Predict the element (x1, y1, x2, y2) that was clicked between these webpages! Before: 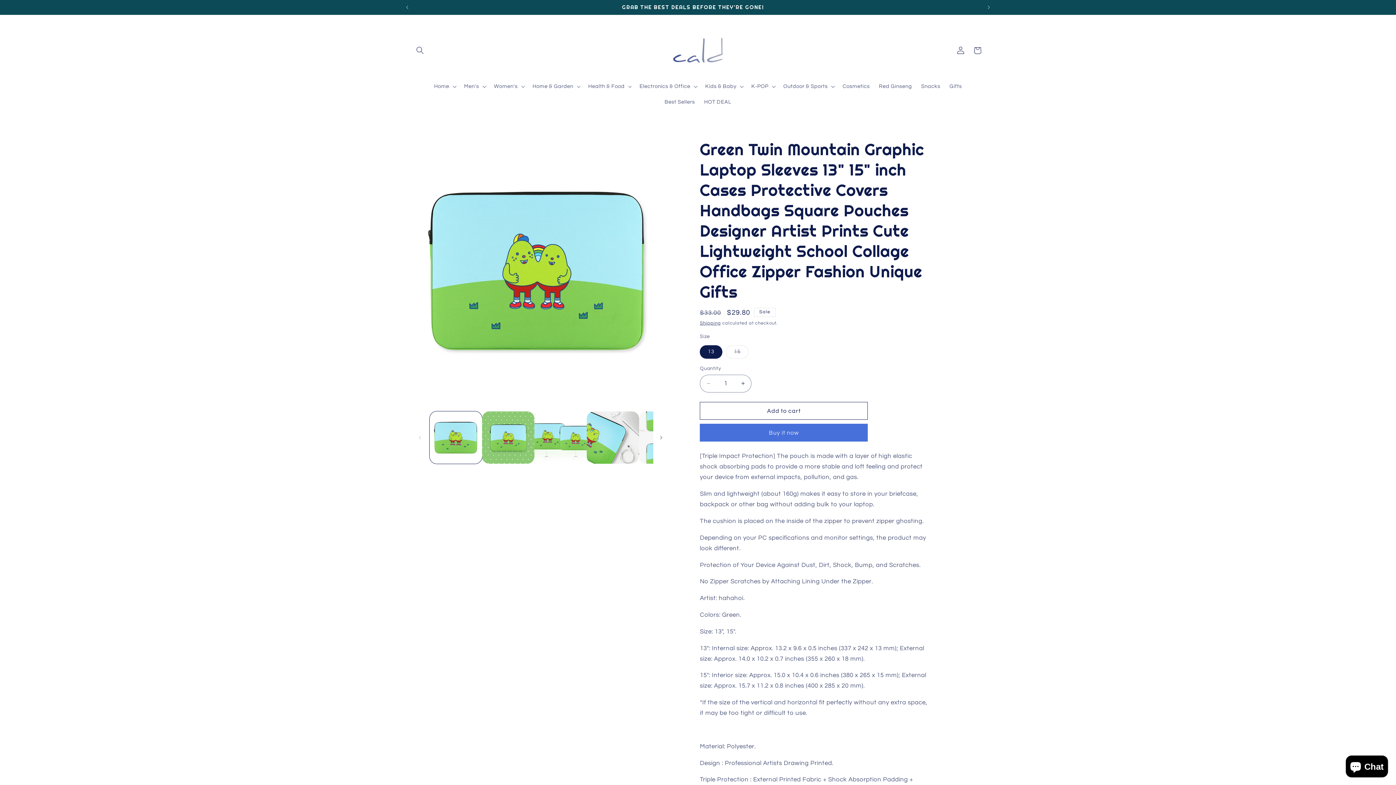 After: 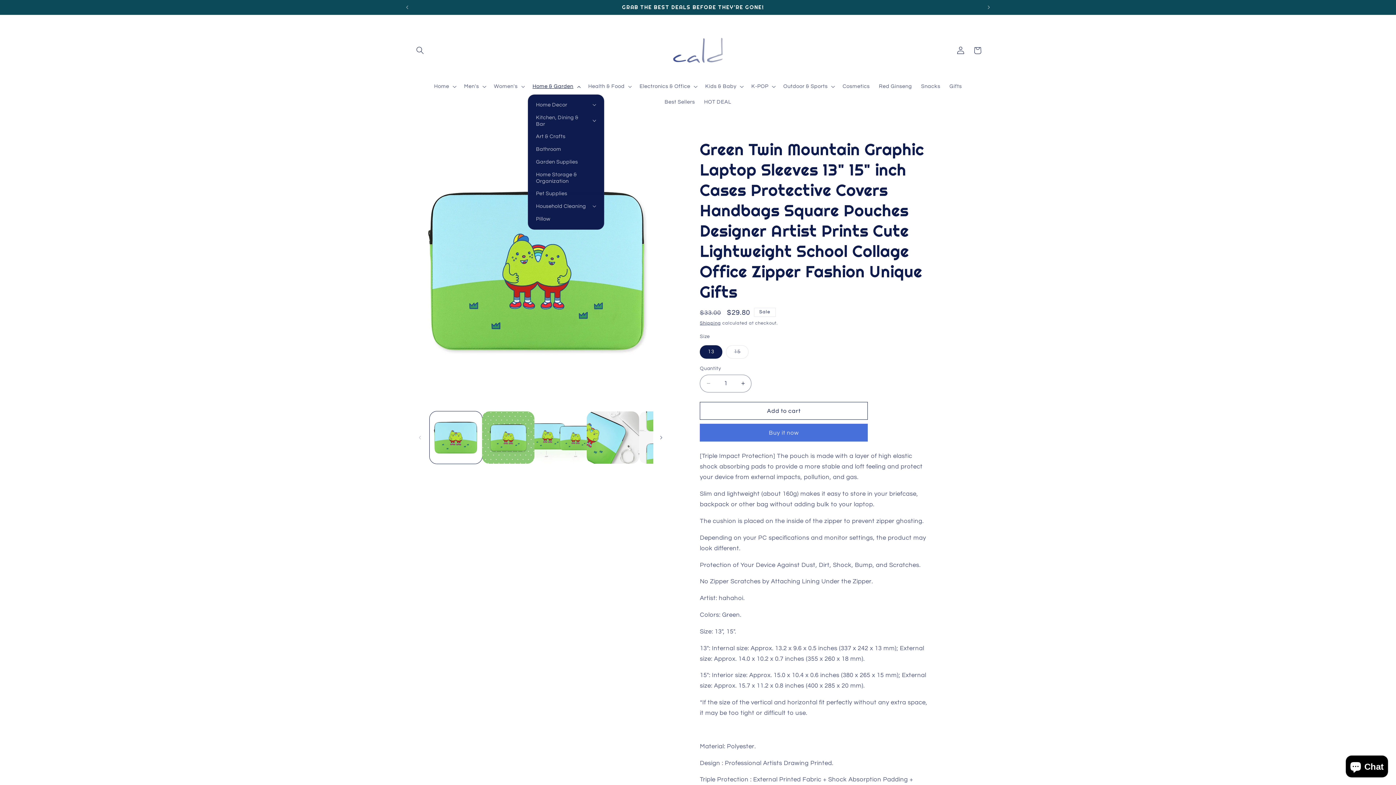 Action: label: Home & Garden bbox: (528, 78, 583, 94)